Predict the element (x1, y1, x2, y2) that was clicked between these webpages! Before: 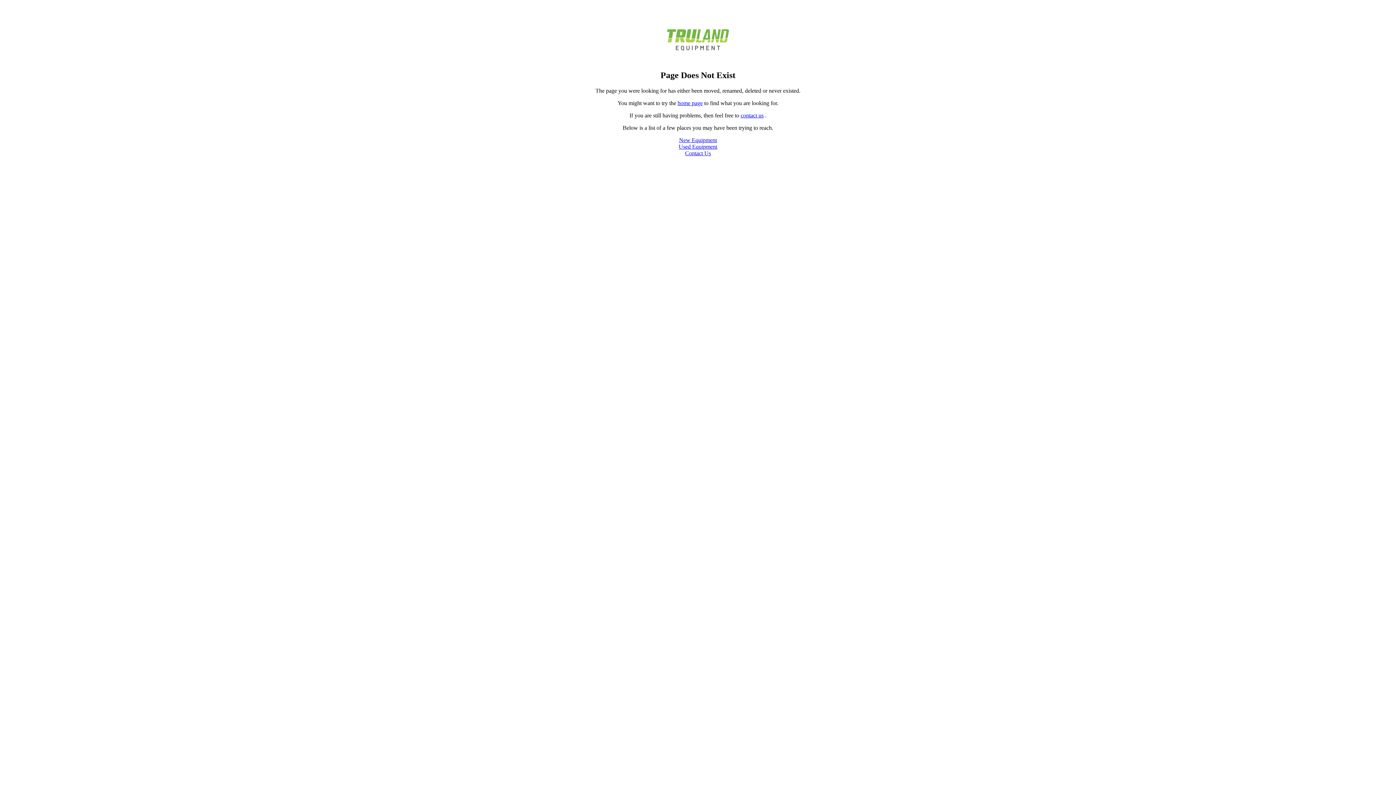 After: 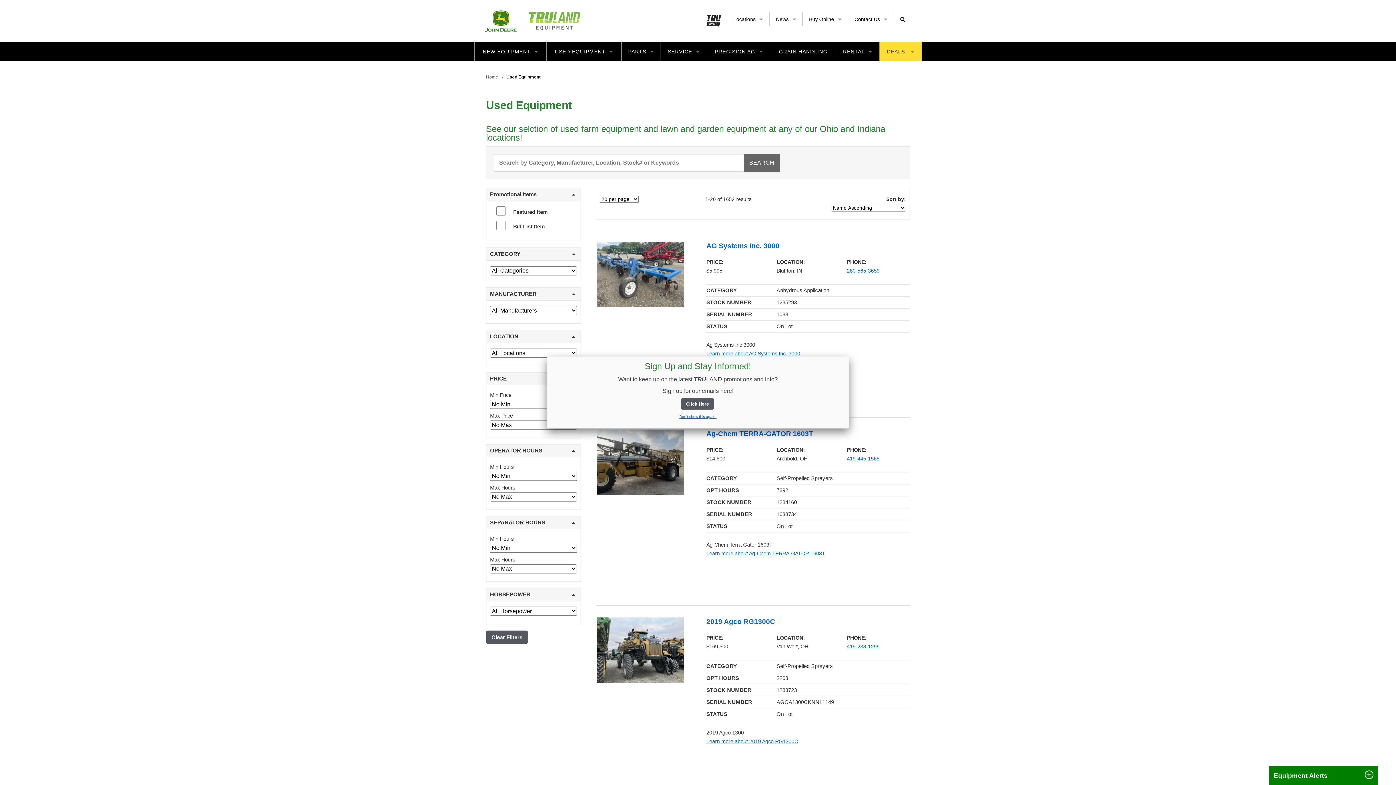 Action: bbox: (678, 143, 717, 149) label: Used Equipment